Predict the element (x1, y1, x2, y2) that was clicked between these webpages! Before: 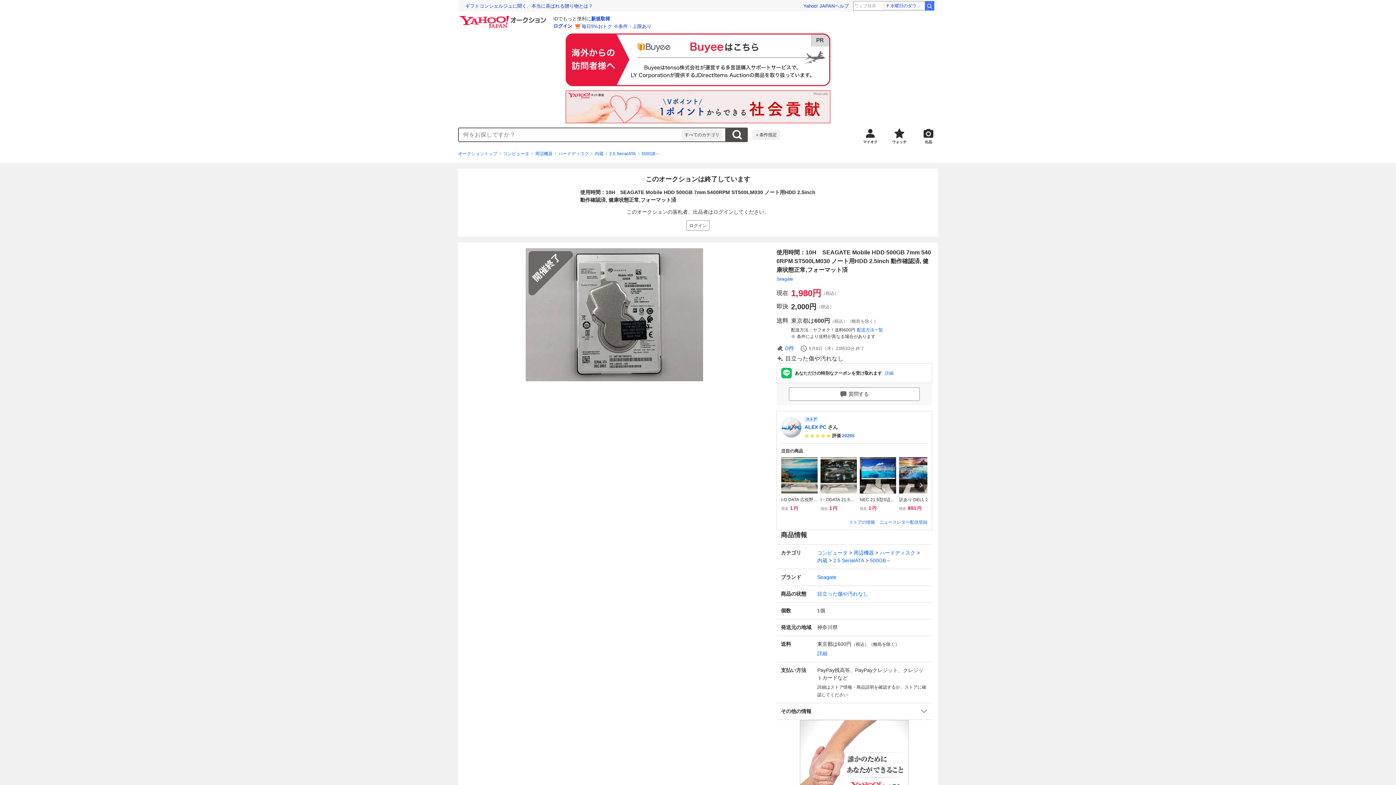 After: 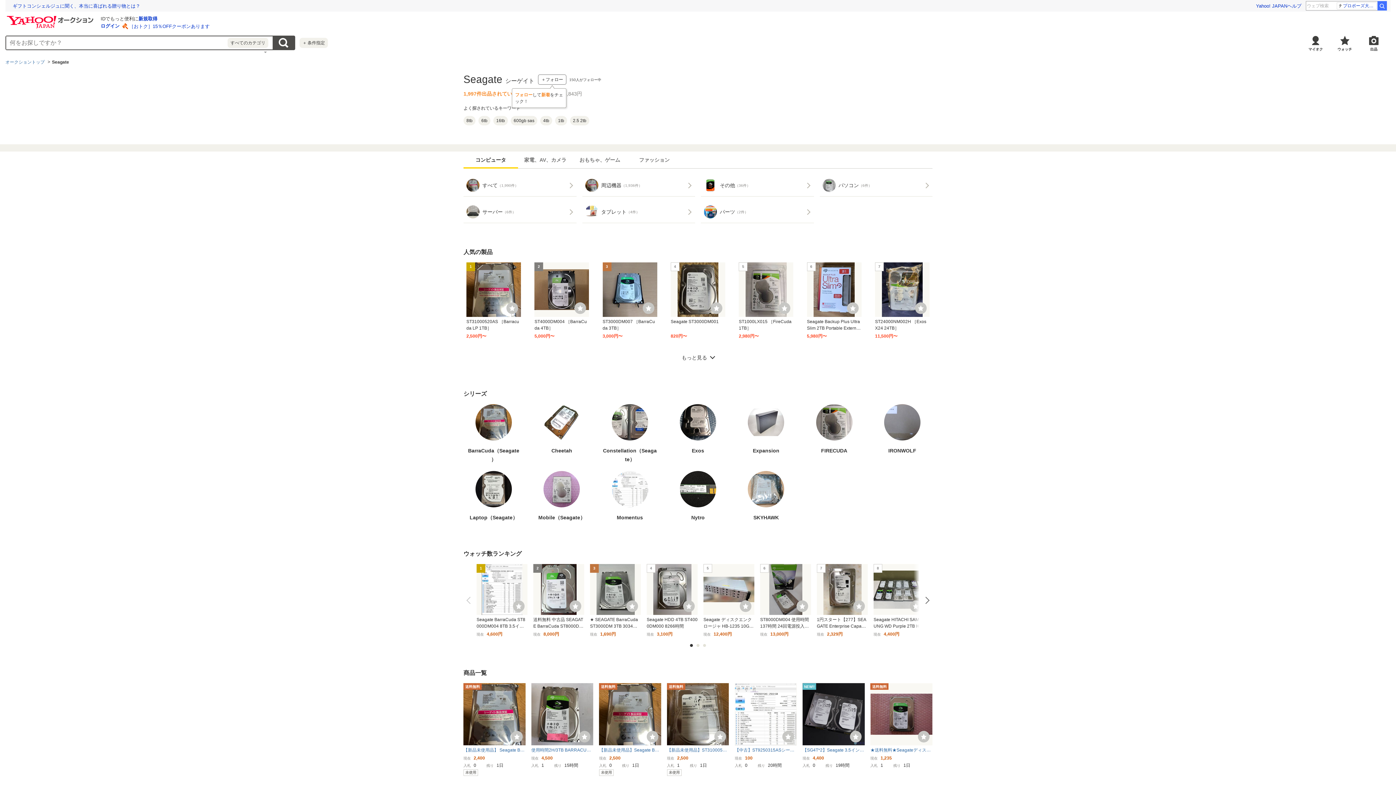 Action: label: Seagate bbox: (776, 276, 793, 281)